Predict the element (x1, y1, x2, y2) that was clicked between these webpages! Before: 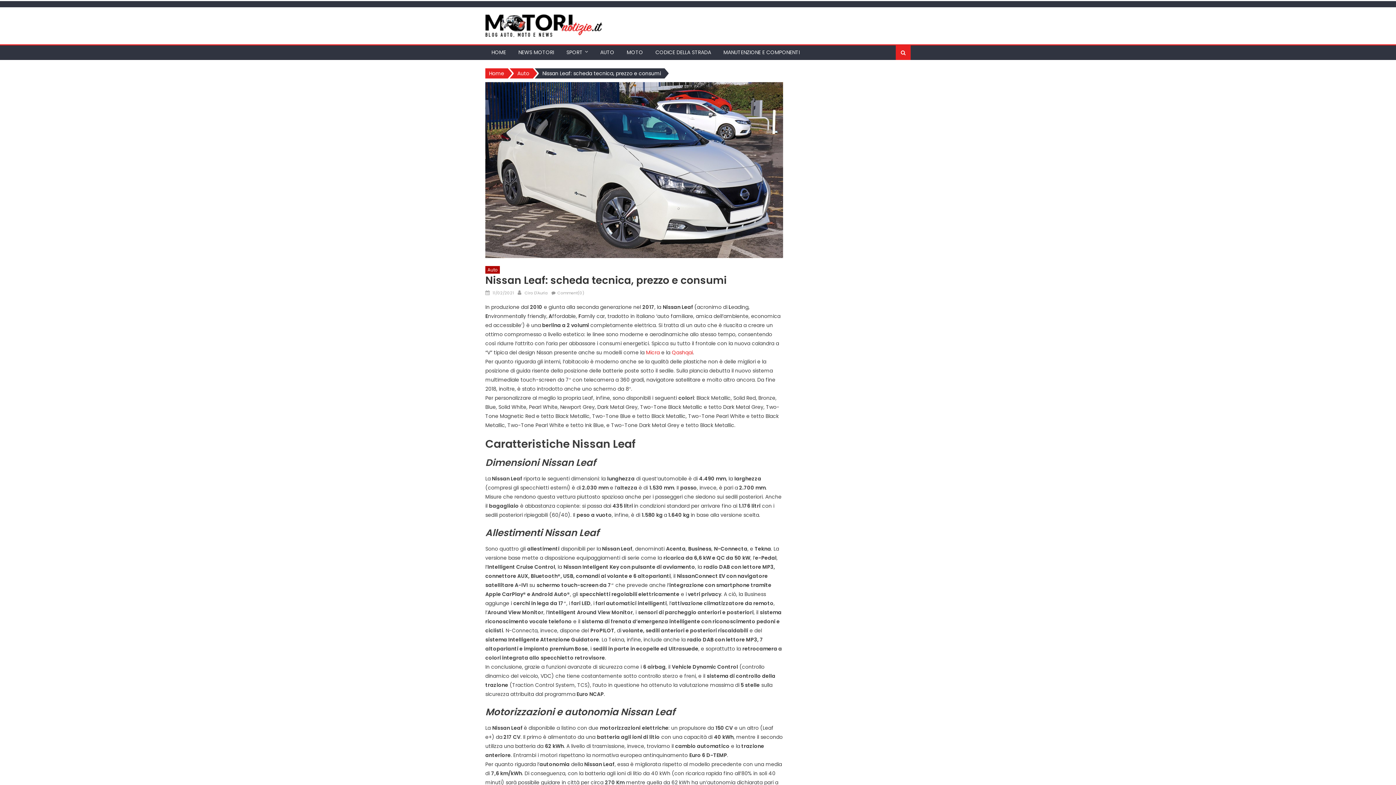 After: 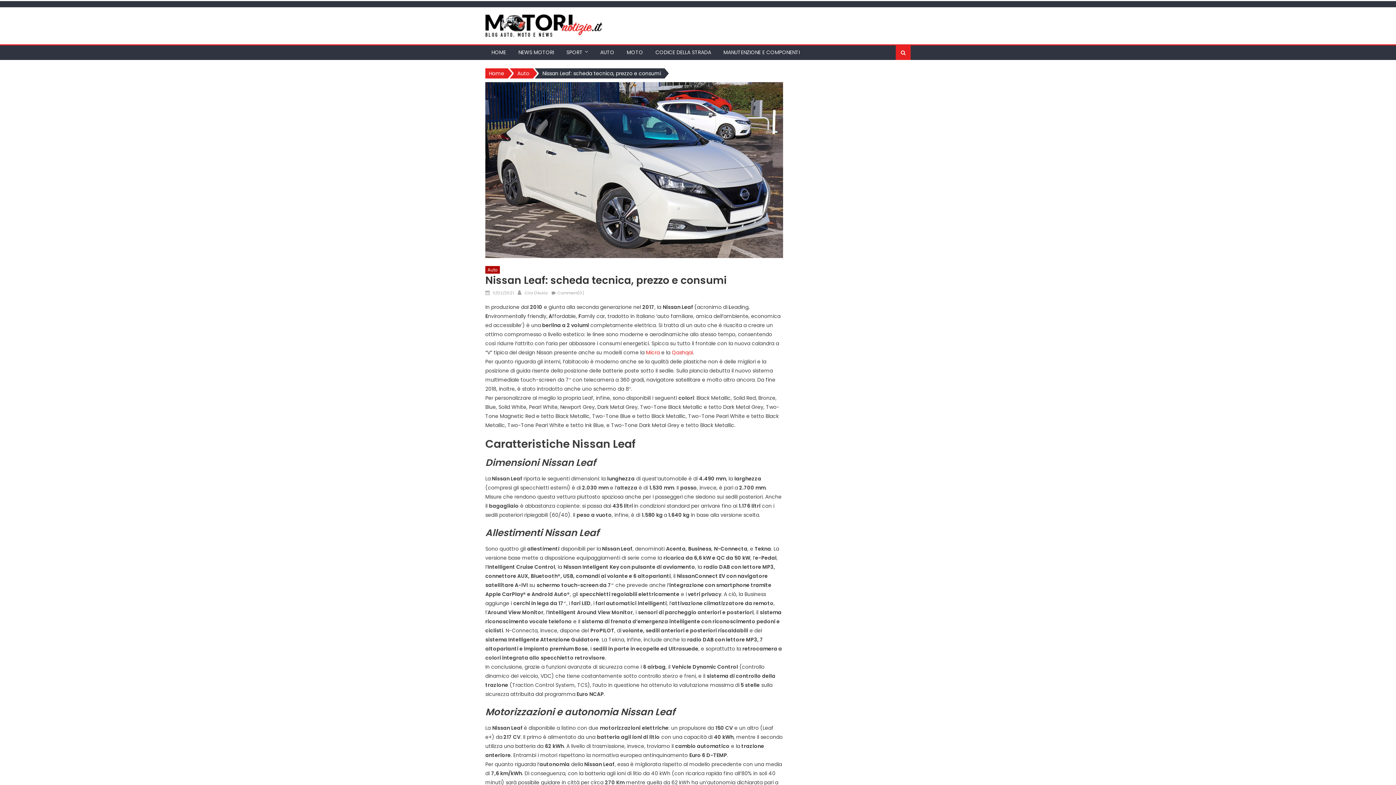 Action: label: 11/02/2021 bbox: (492, 289, 514, 296)